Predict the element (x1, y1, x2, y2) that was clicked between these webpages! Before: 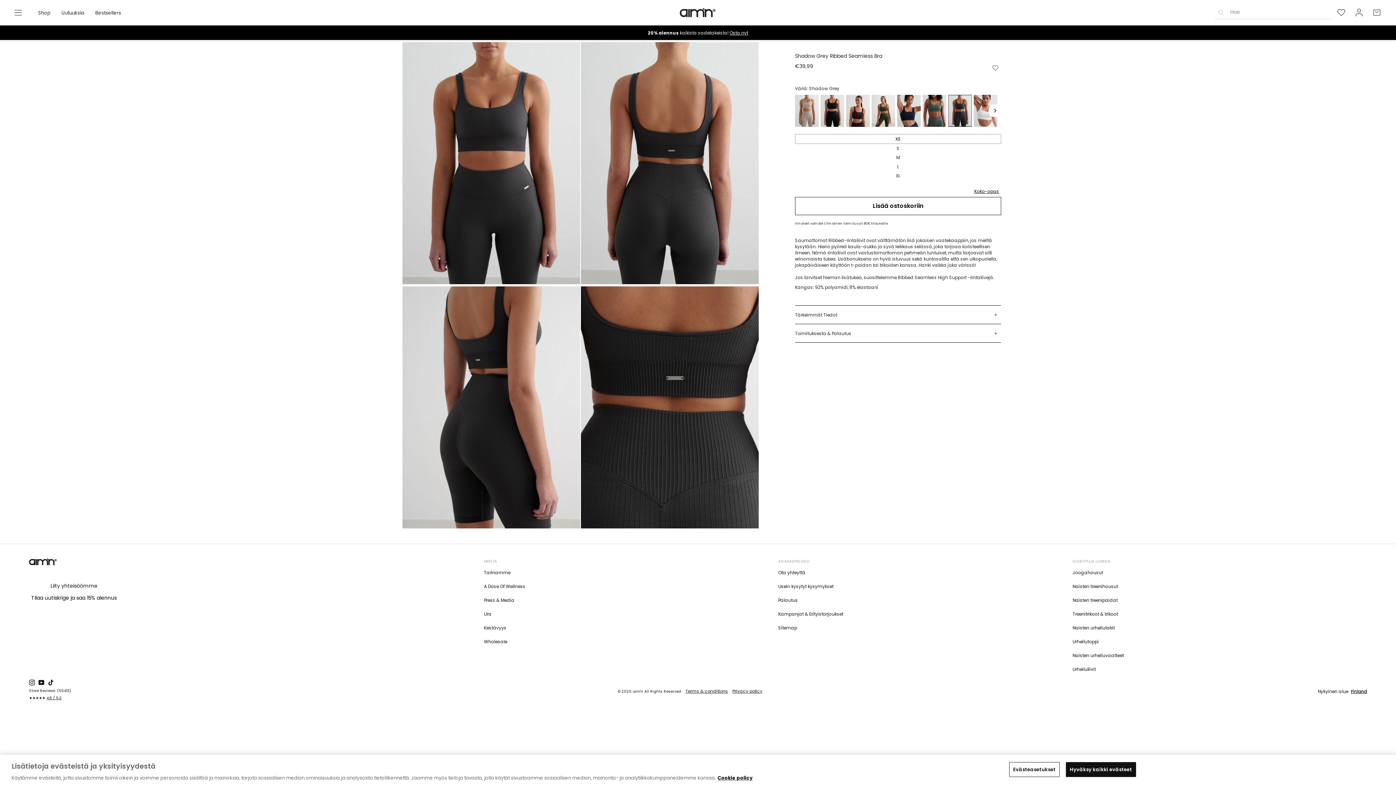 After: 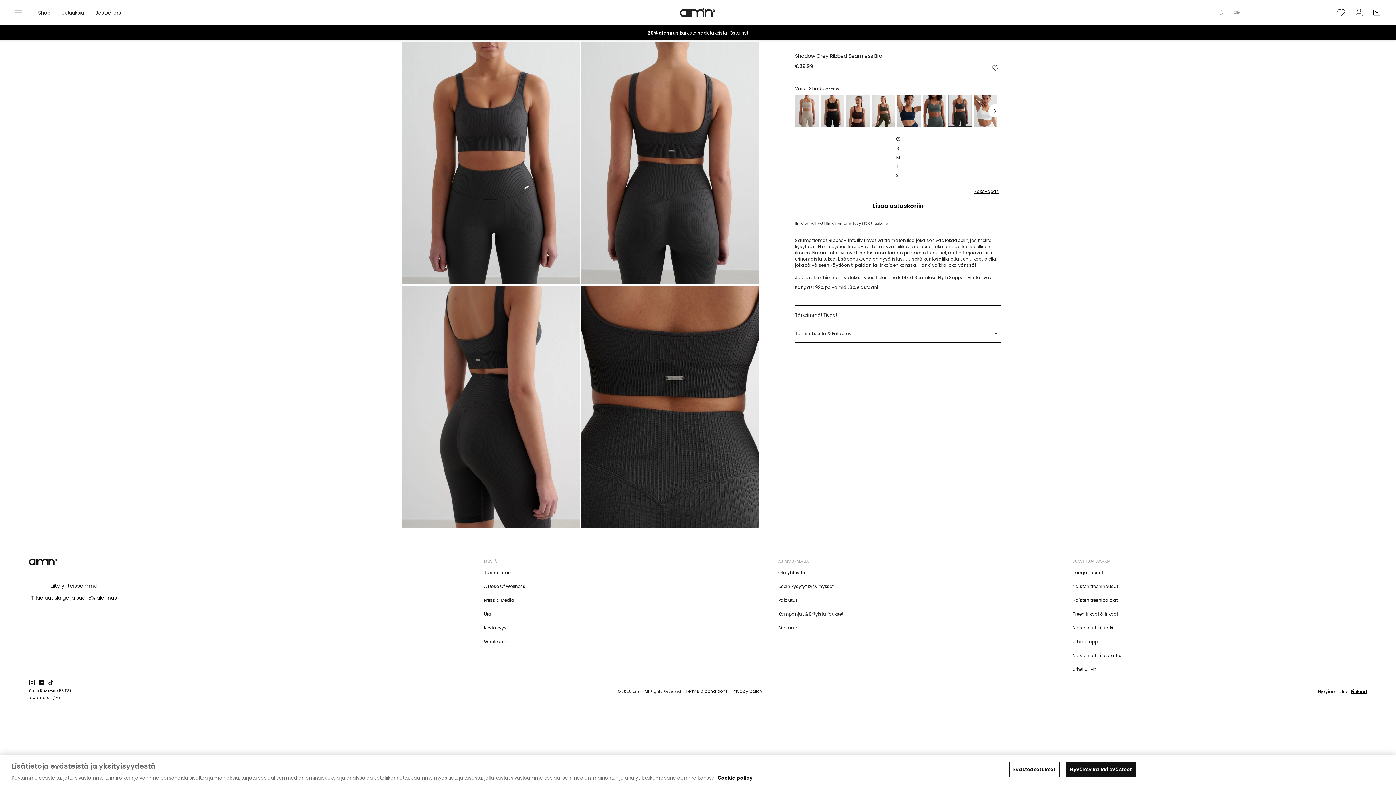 Action: label: Instagram bbox: (29, 679, 34, 686)